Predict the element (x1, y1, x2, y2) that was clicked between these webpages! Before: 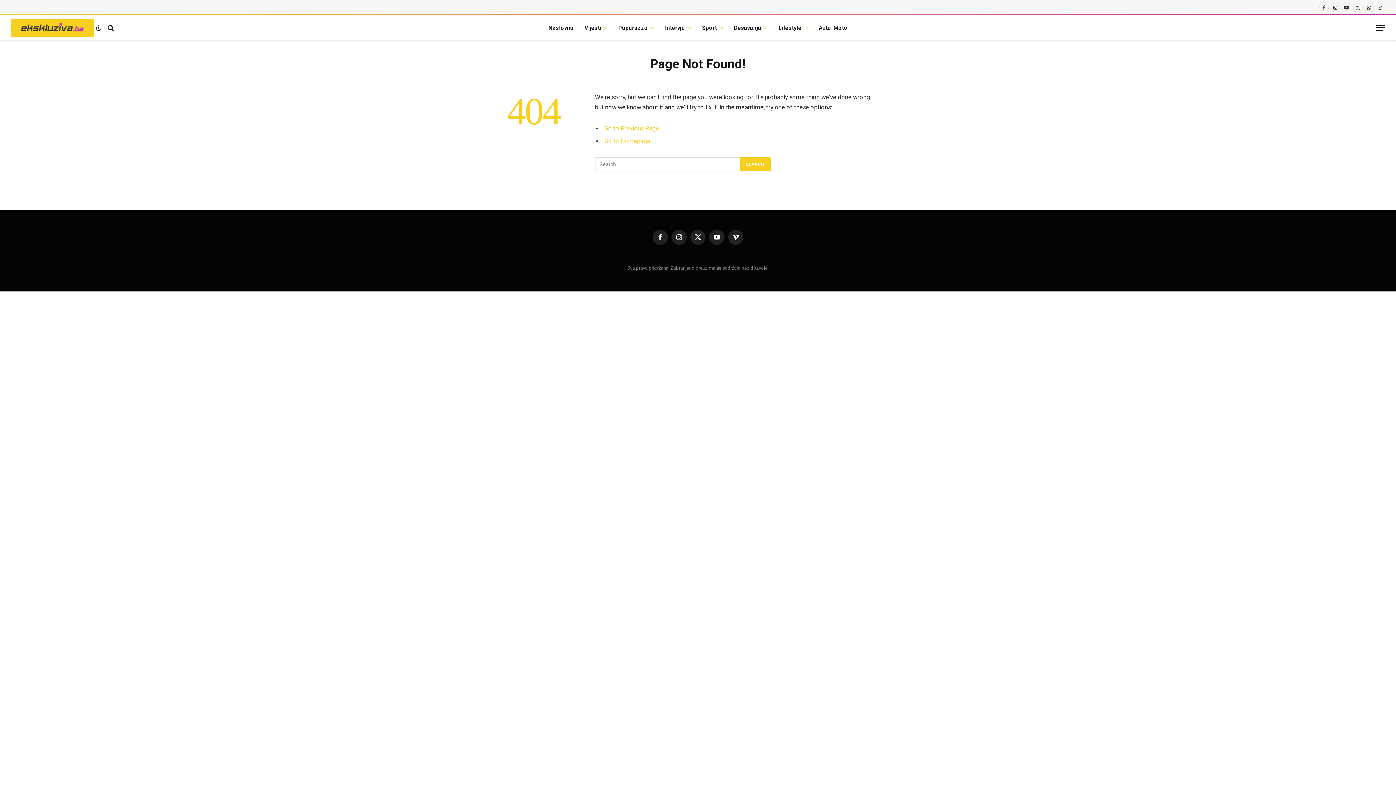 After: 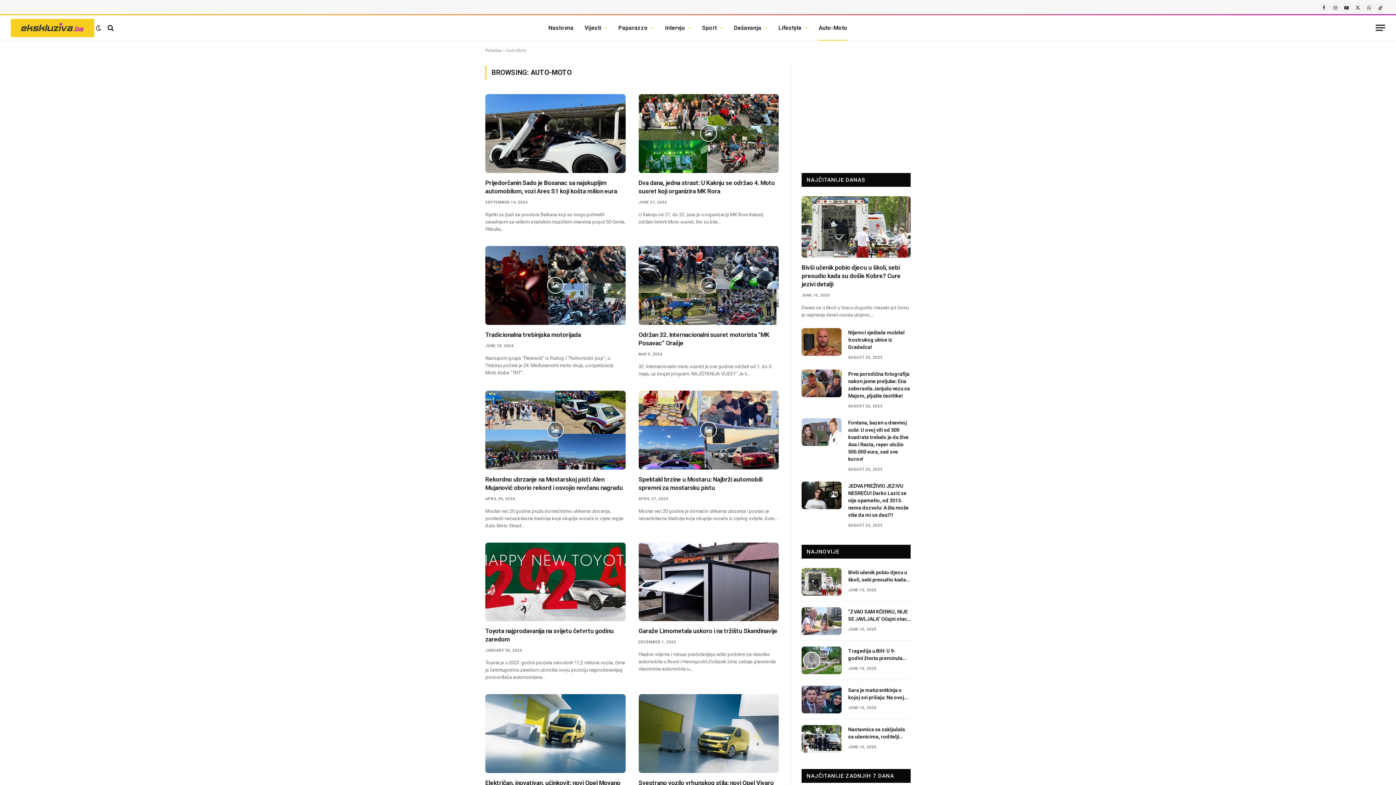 Action: bbox: (813, 15, 853, 40) label: Auto-Moto